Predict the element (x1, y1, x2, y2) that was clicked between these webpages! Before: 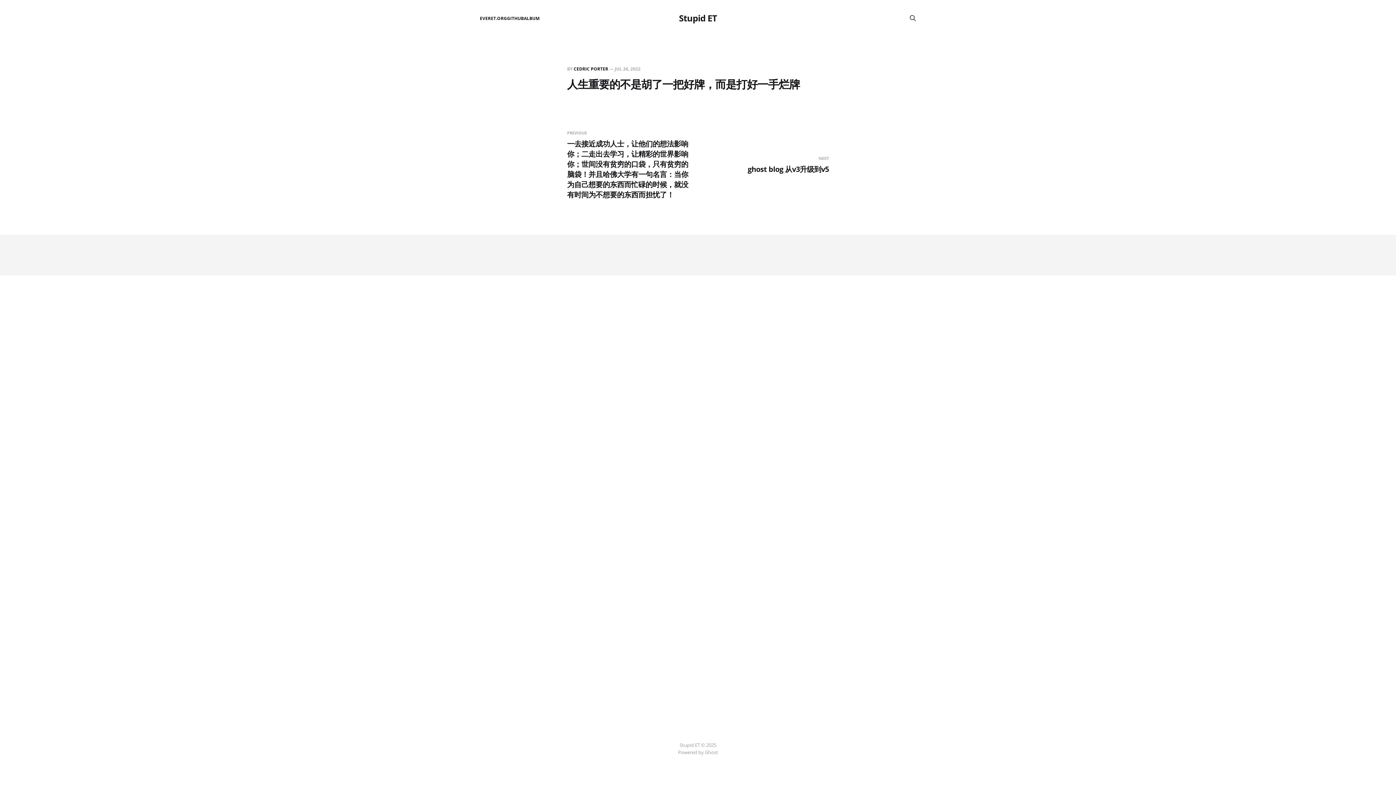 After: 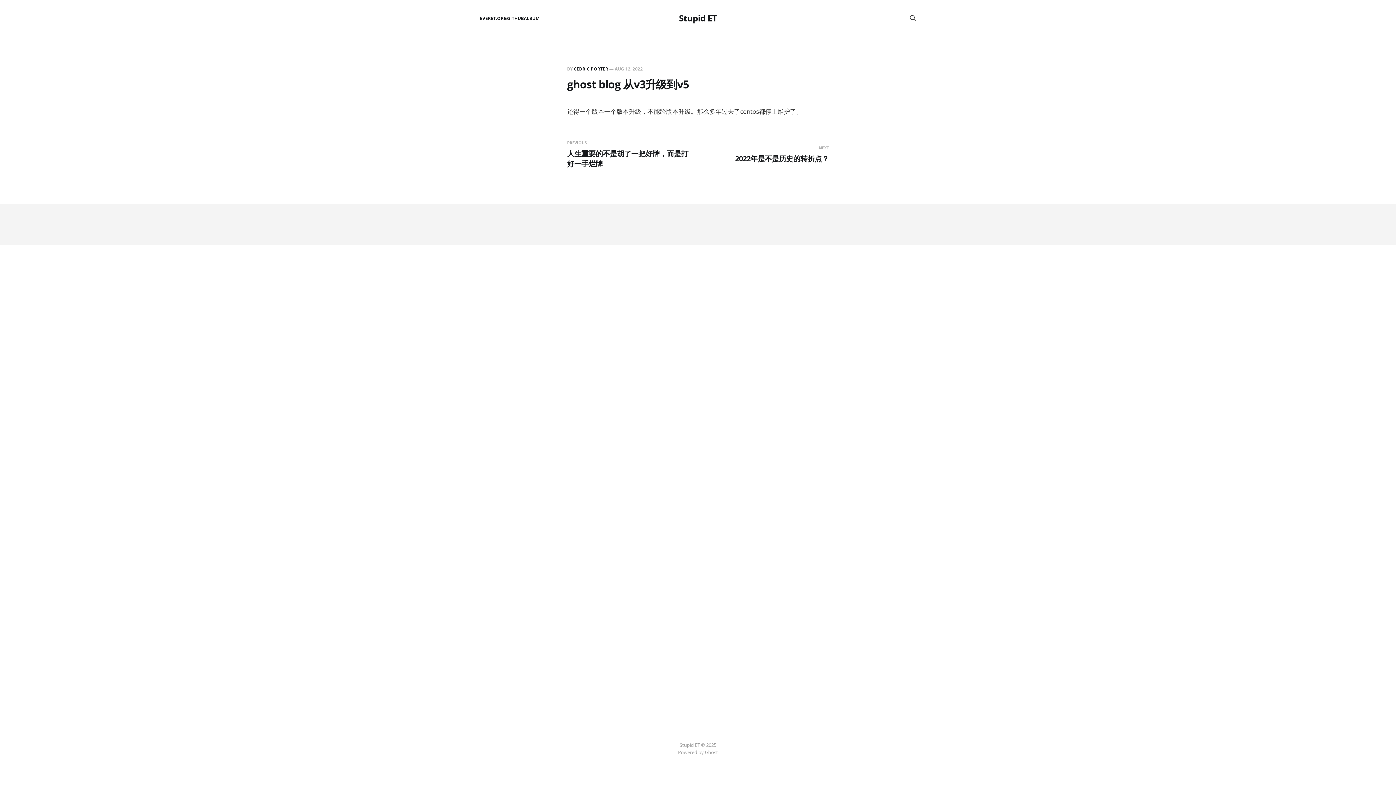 Action: bbox: (701, 129, 829, 200) label: NEXT
ghost blog 从v3升级到v5